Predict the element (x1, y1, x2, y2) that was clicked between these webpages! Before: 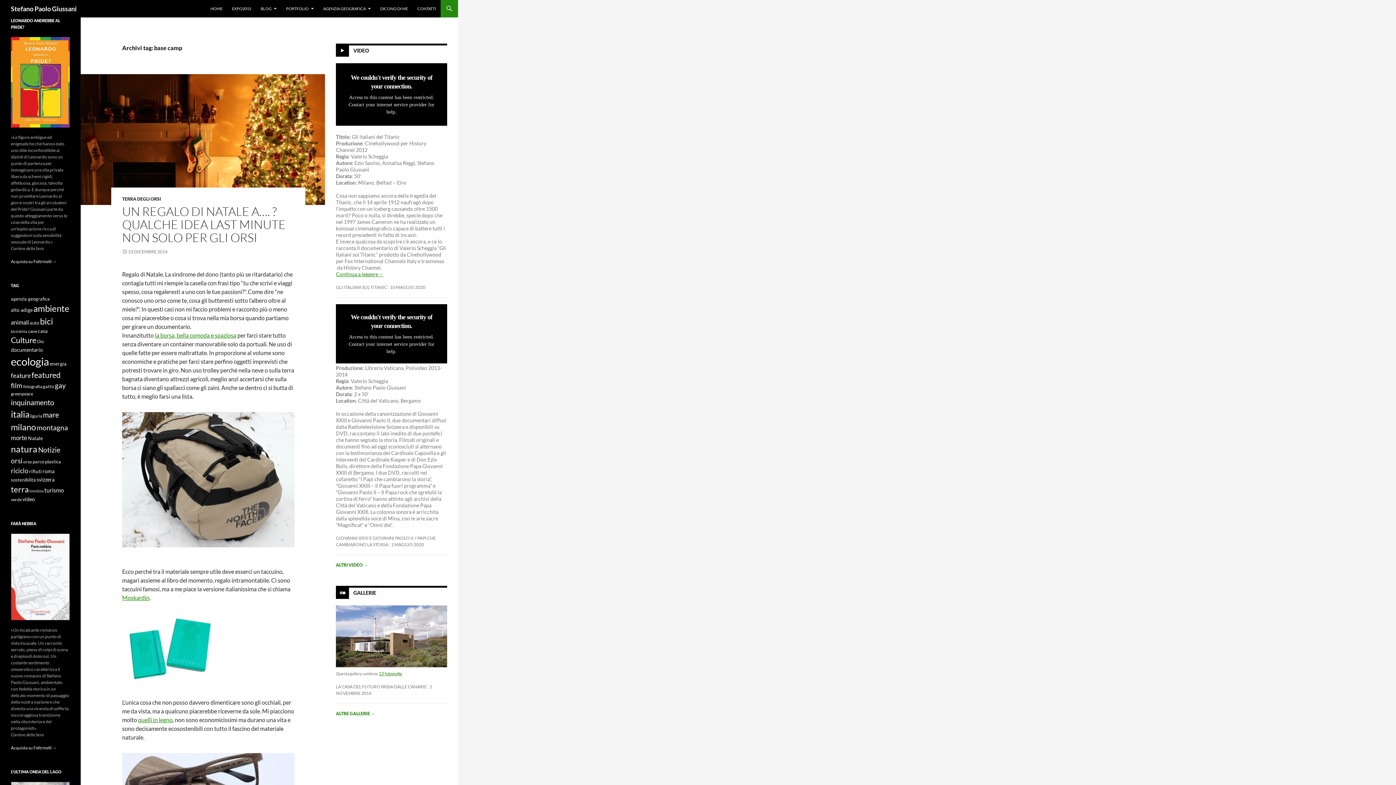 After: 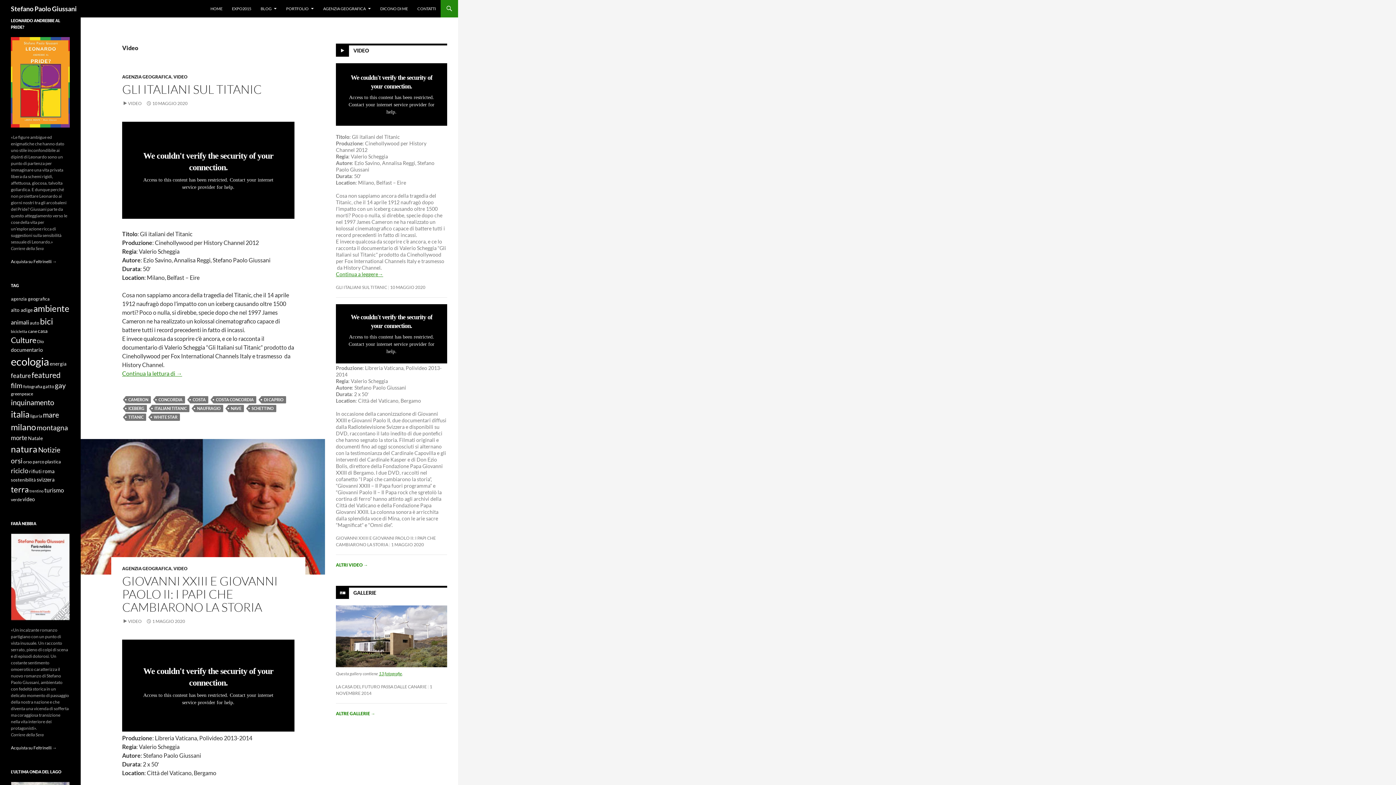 Action: bbox: (353, 47, 369, 53) label: VIDEO